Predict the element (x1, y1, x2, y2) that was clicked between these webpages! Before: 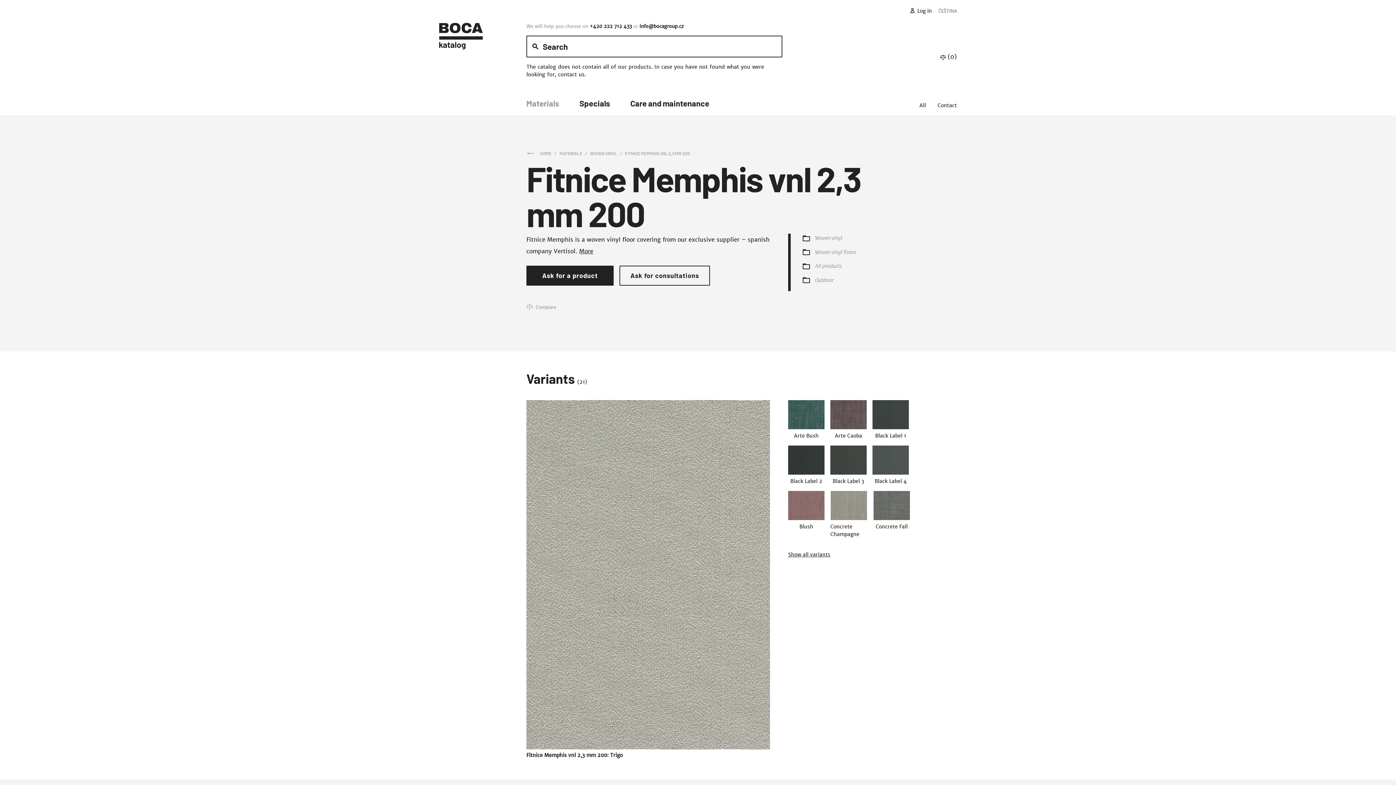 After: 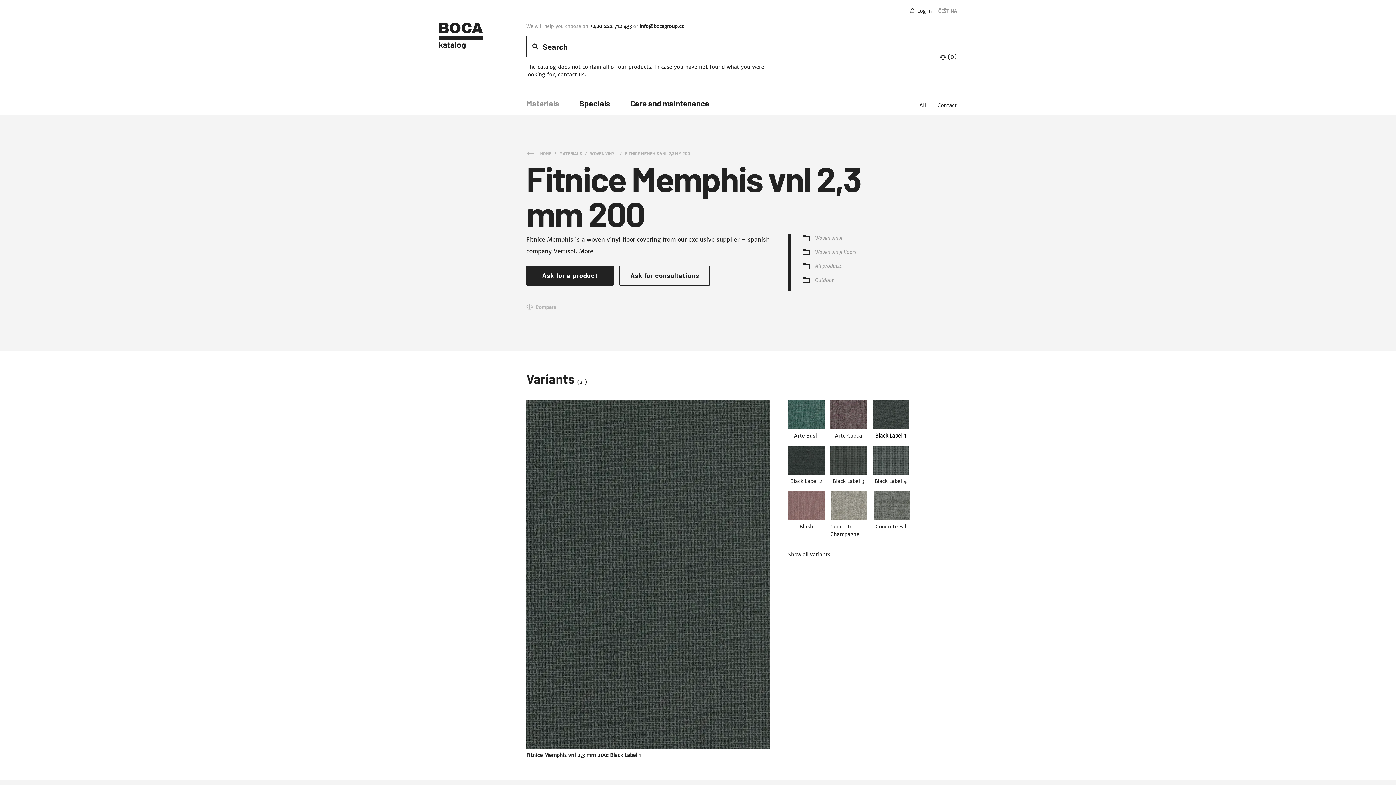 Action: bbox: (872, 400, 909, 440) label: Black Label 1